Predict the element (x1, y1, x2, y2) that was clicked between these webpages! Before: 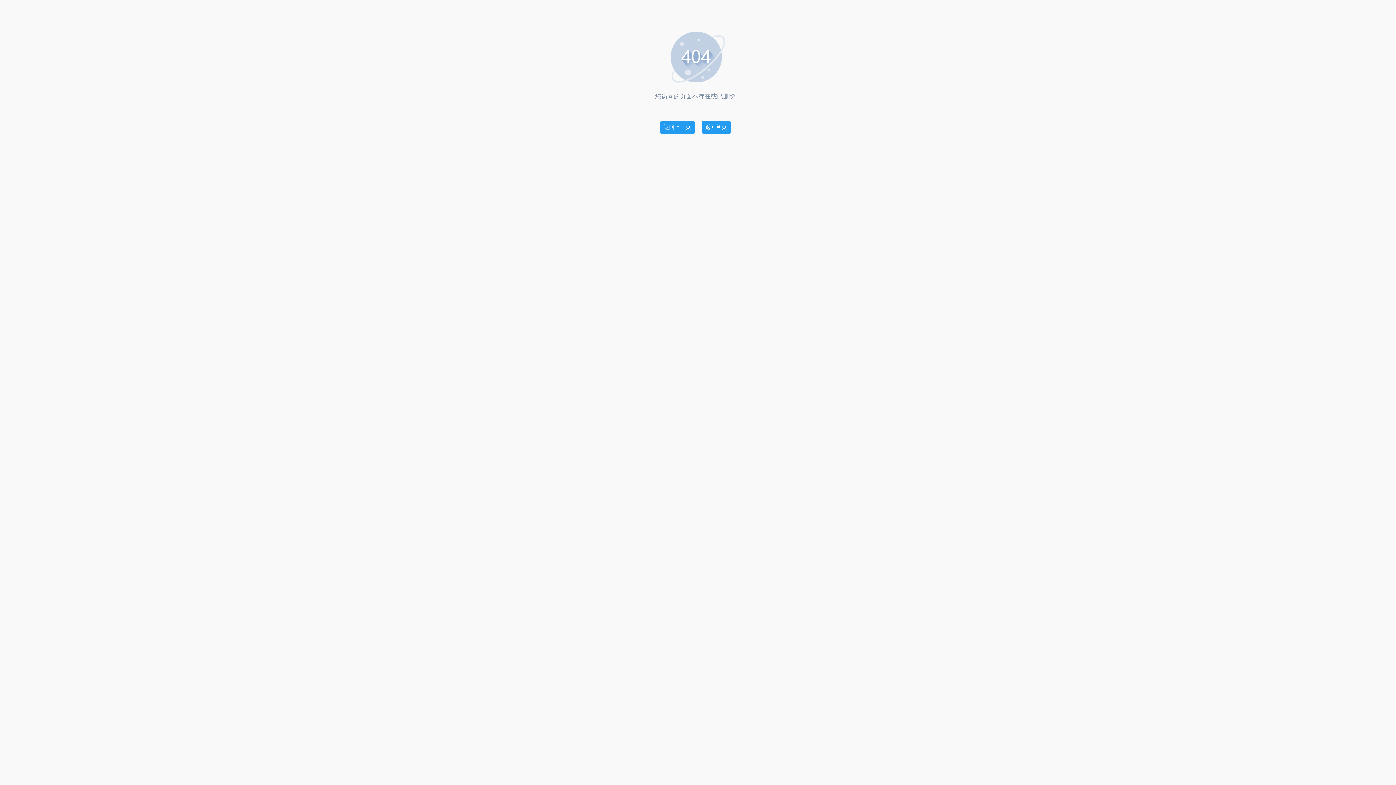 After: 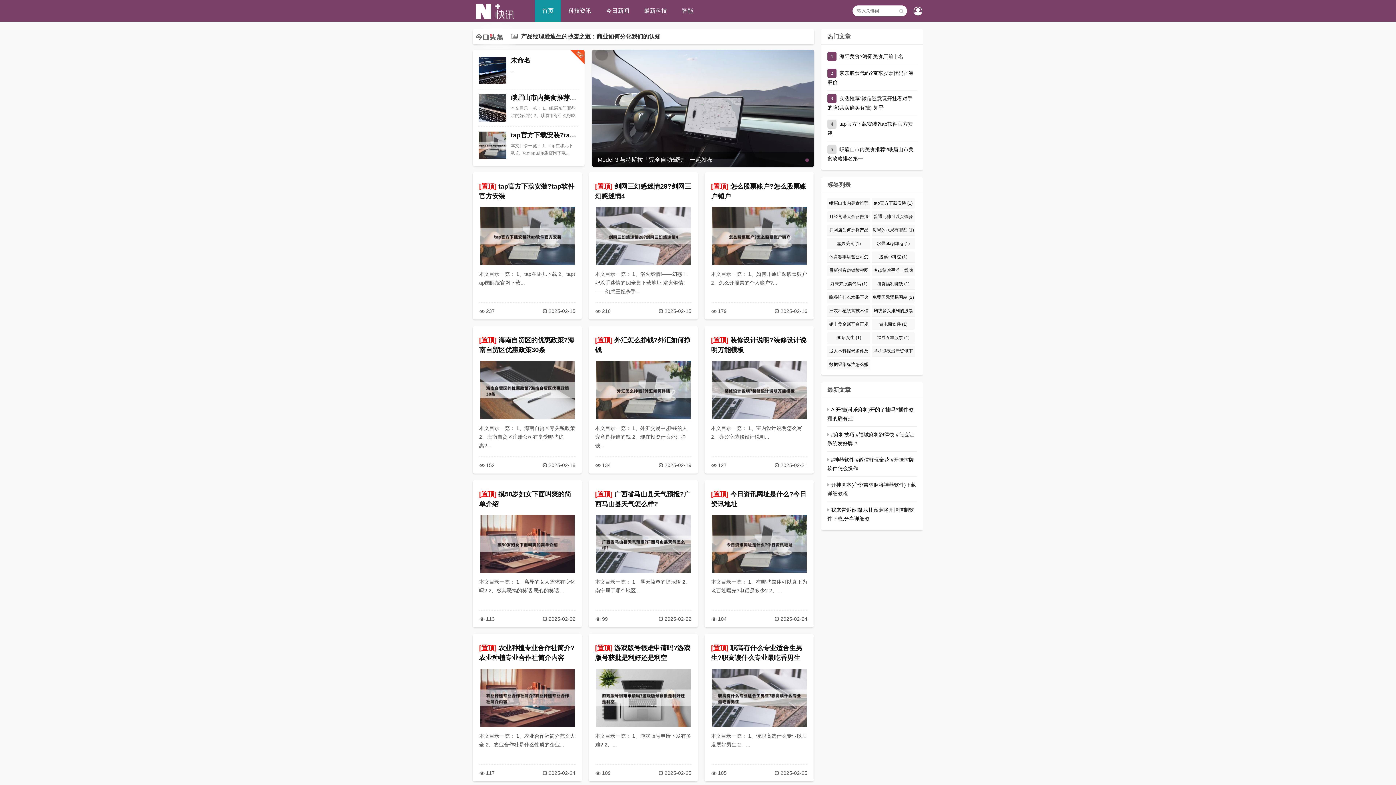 Action: label: 返回首页 bbox: (701, 120, 730, 133)